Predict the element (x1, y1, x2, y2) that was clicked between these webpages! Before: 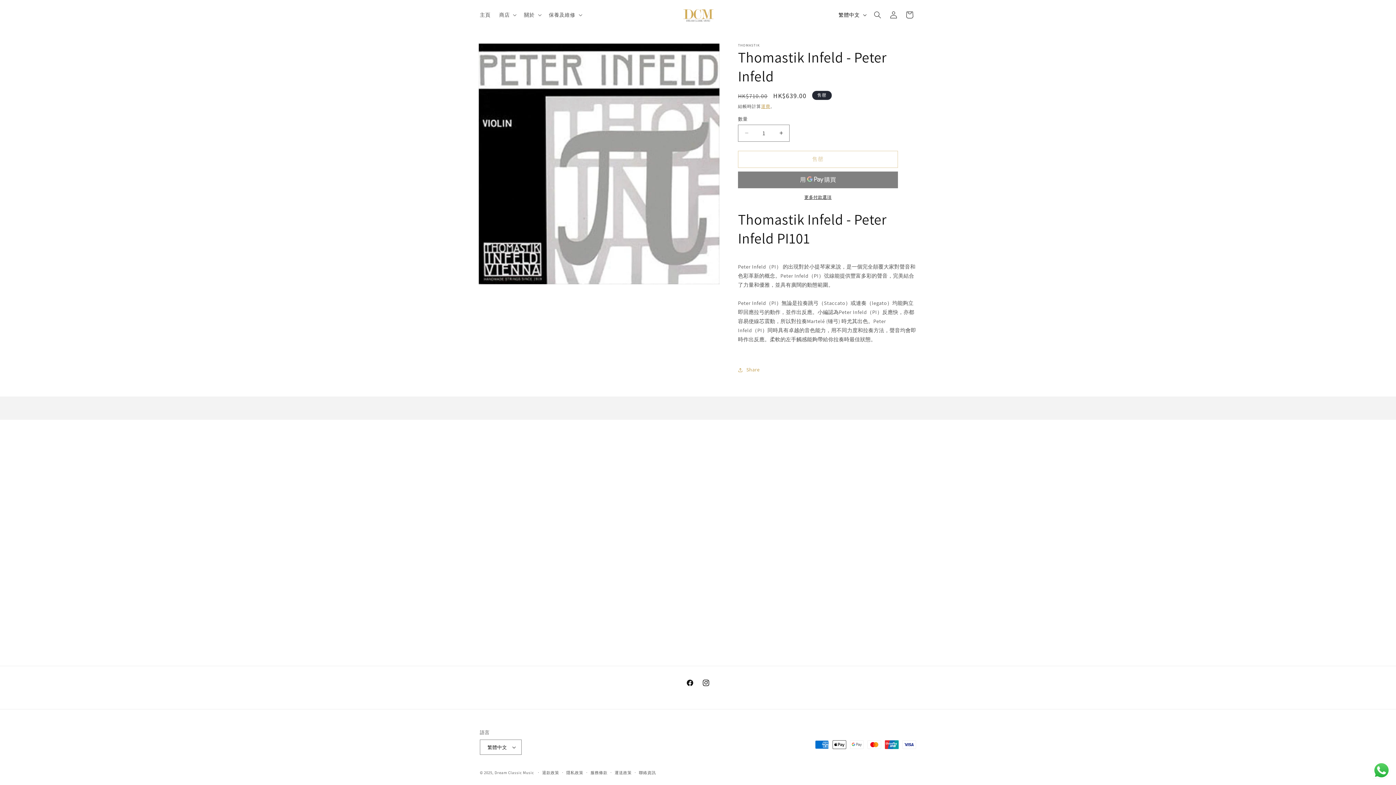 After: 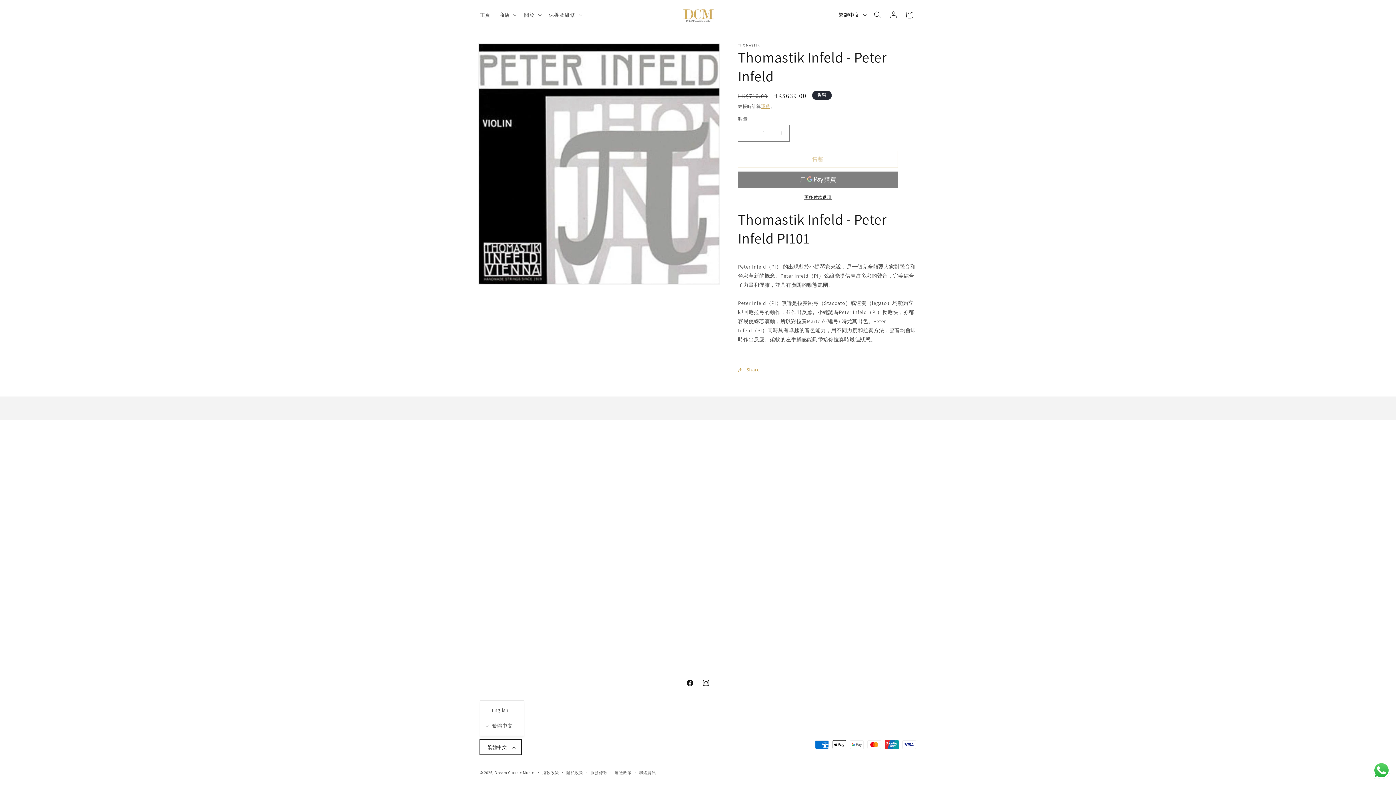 Action: label: 繁體中文 bbox: (480, 740, 521, 755)